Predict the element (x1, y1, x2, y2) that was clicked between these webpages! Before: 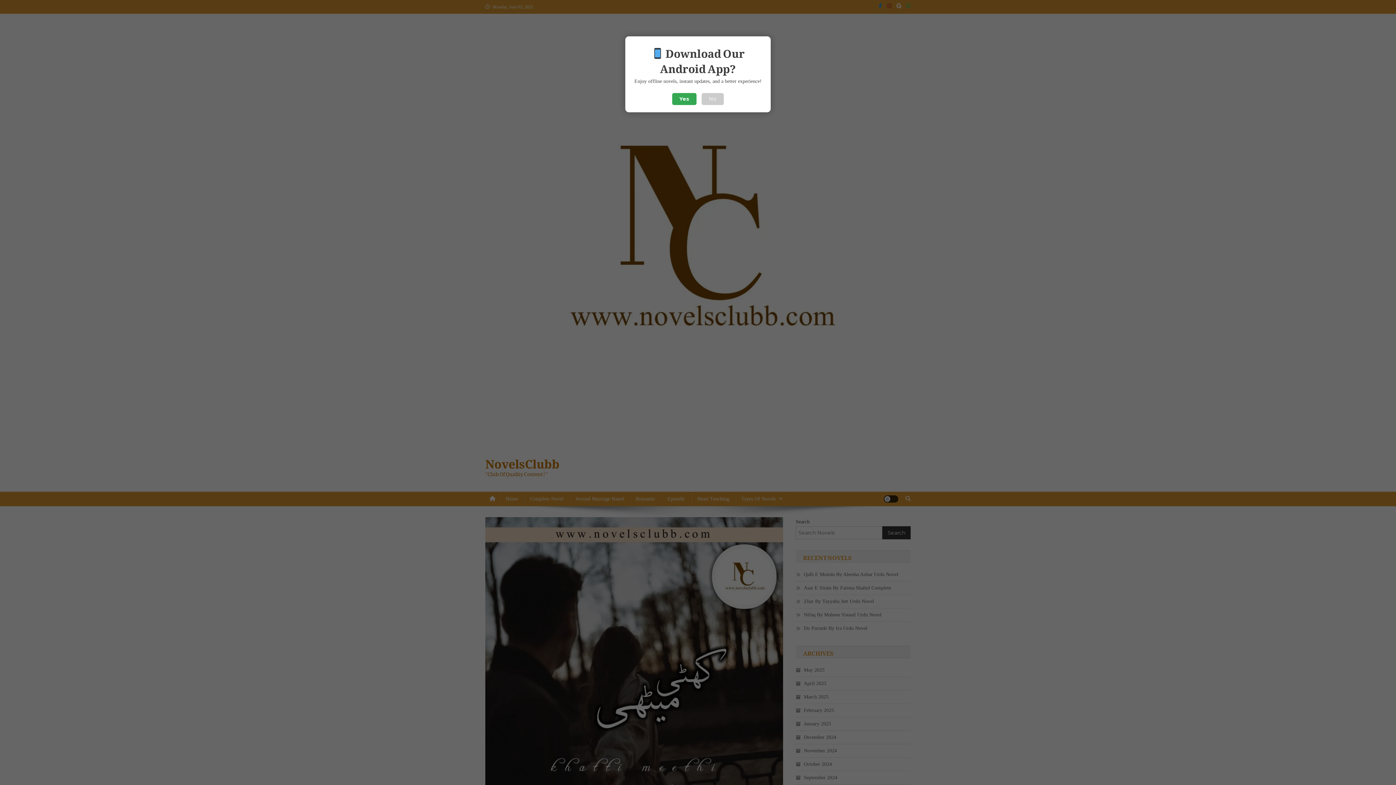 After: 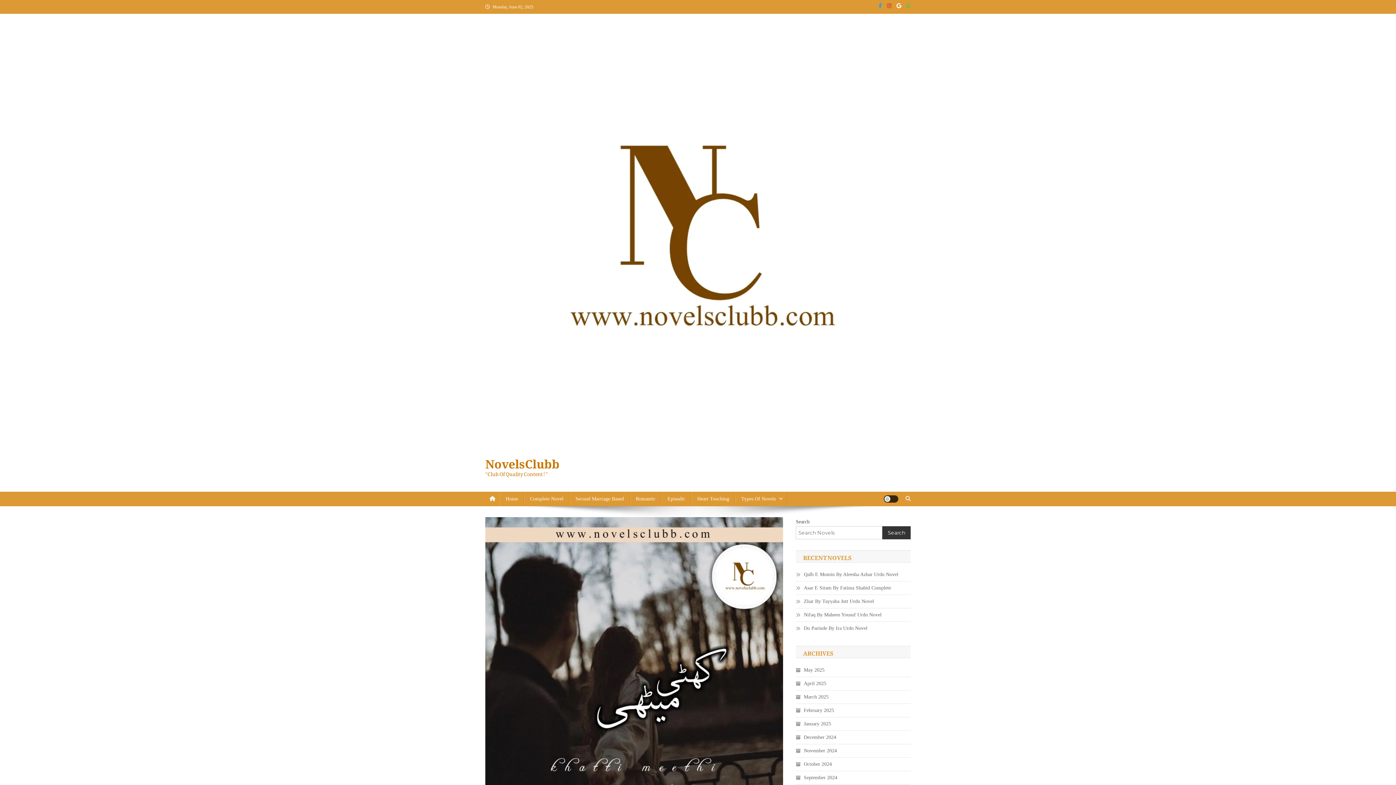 Action: label: No bbox: (701, 93, 724, 105)